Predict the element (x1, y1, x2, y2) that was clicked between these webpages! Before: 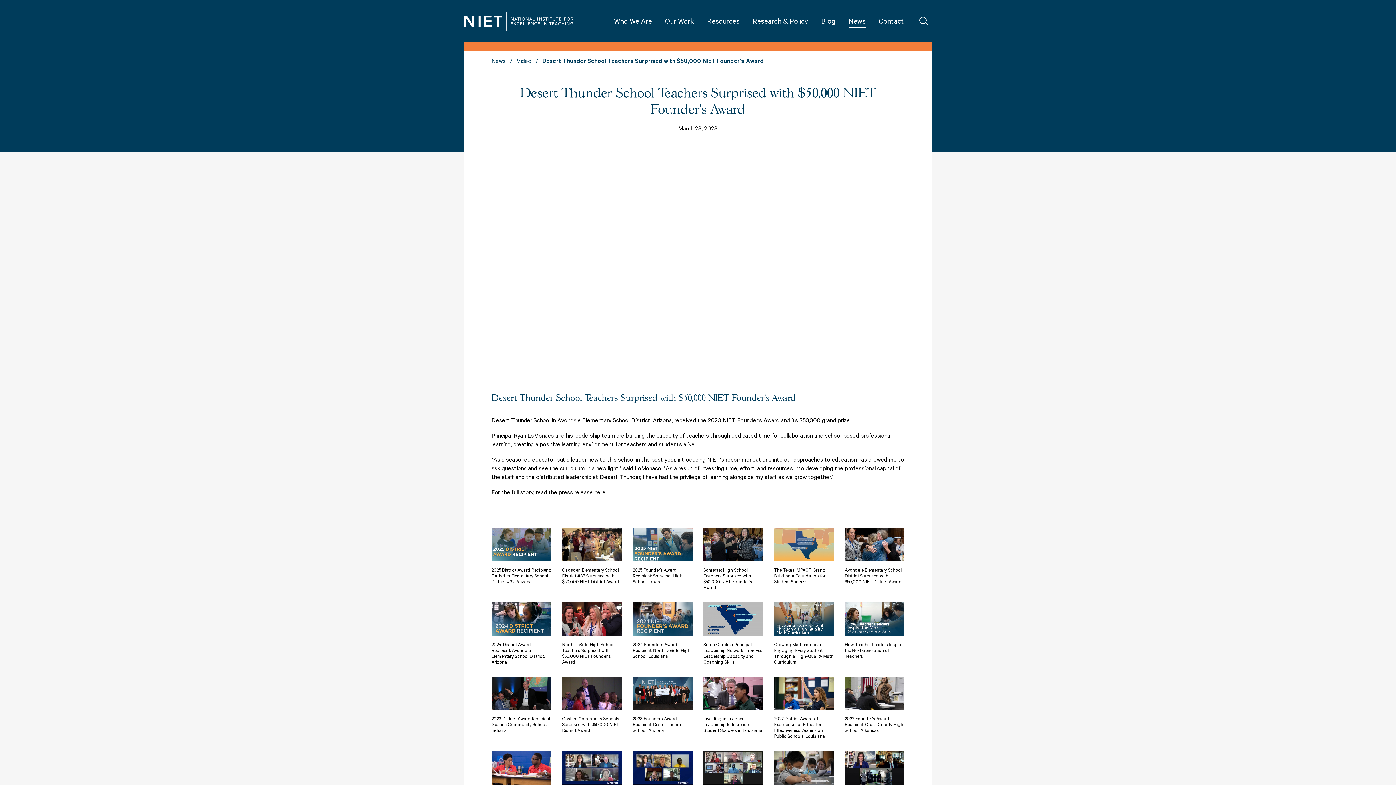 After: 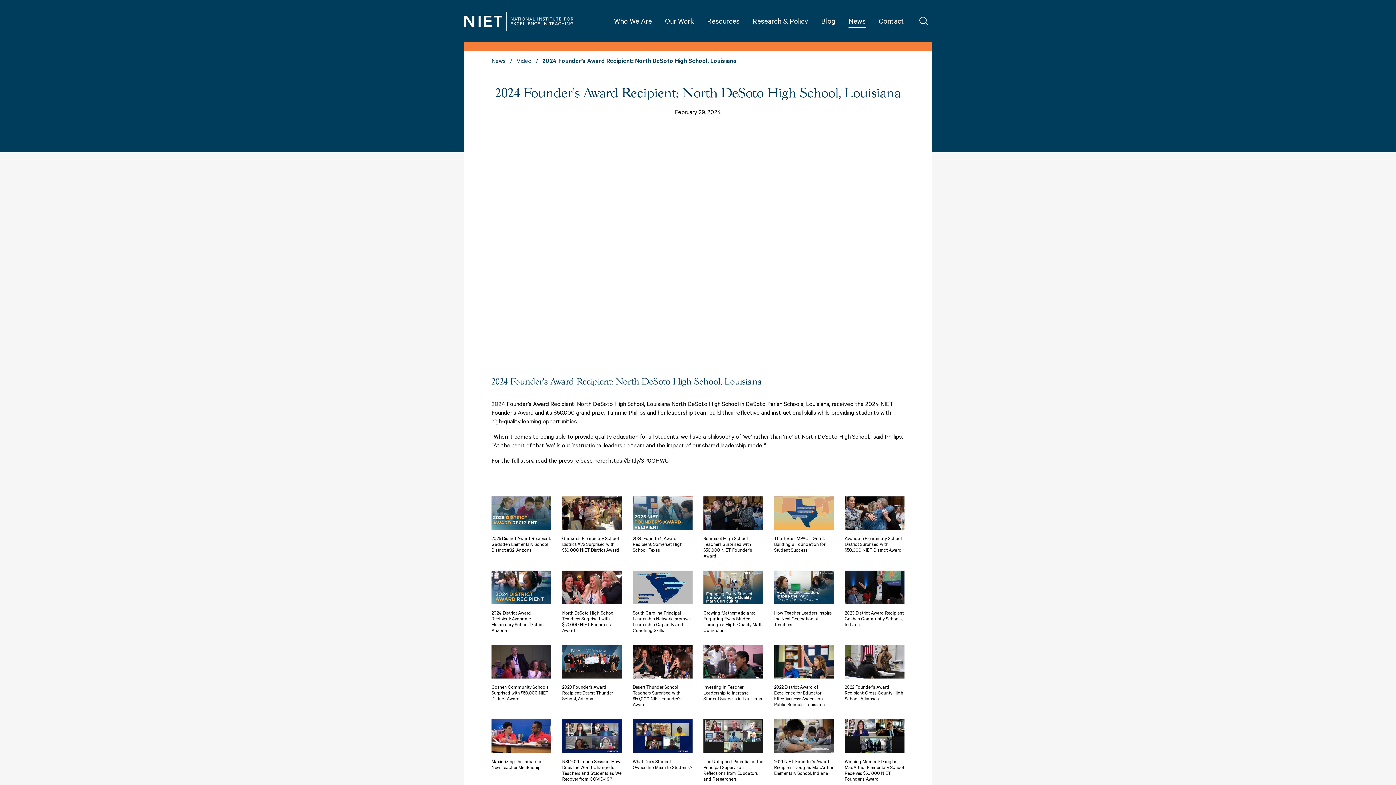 Action: bbox: (632, 643, 690, 659) label: 2024 Founder’s Award Recipient: North DeSoto High School, Louisiana